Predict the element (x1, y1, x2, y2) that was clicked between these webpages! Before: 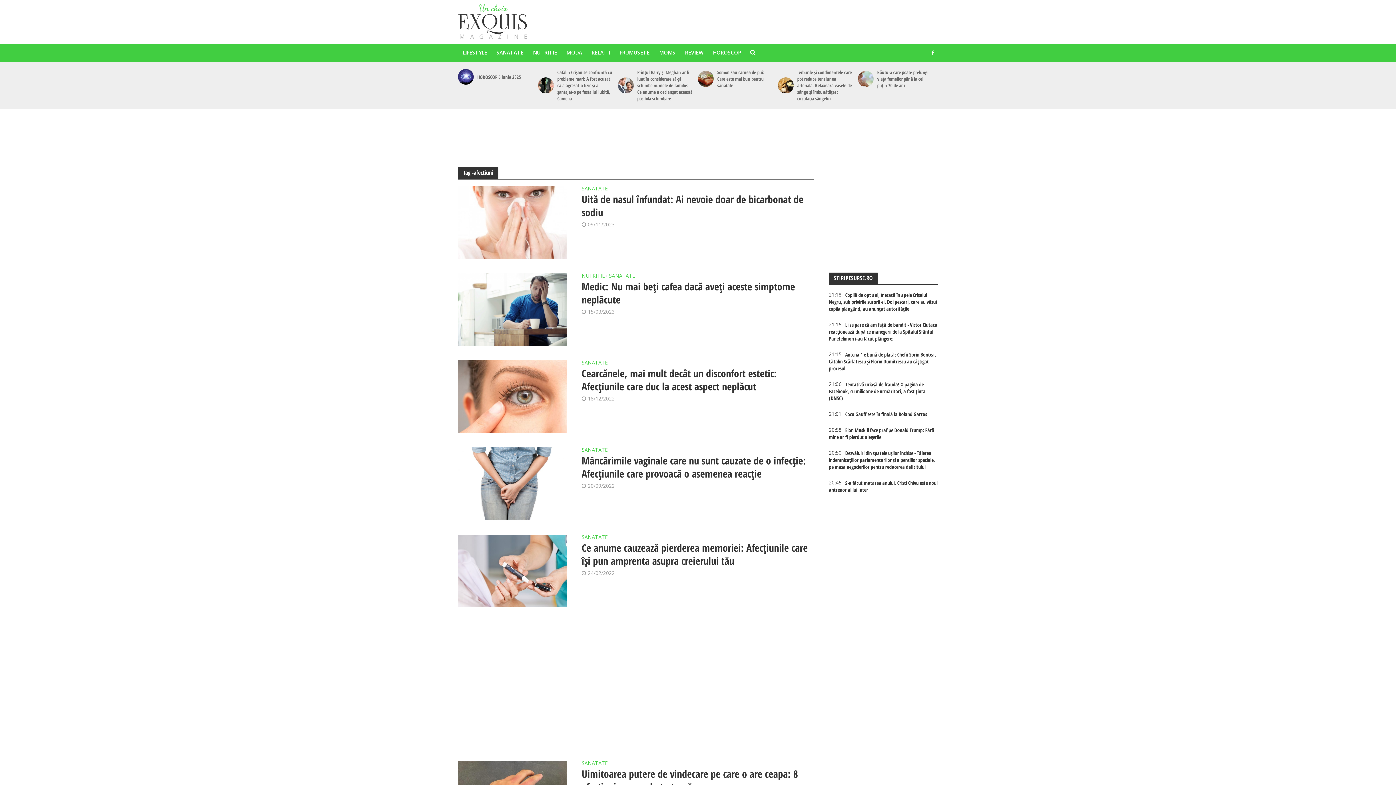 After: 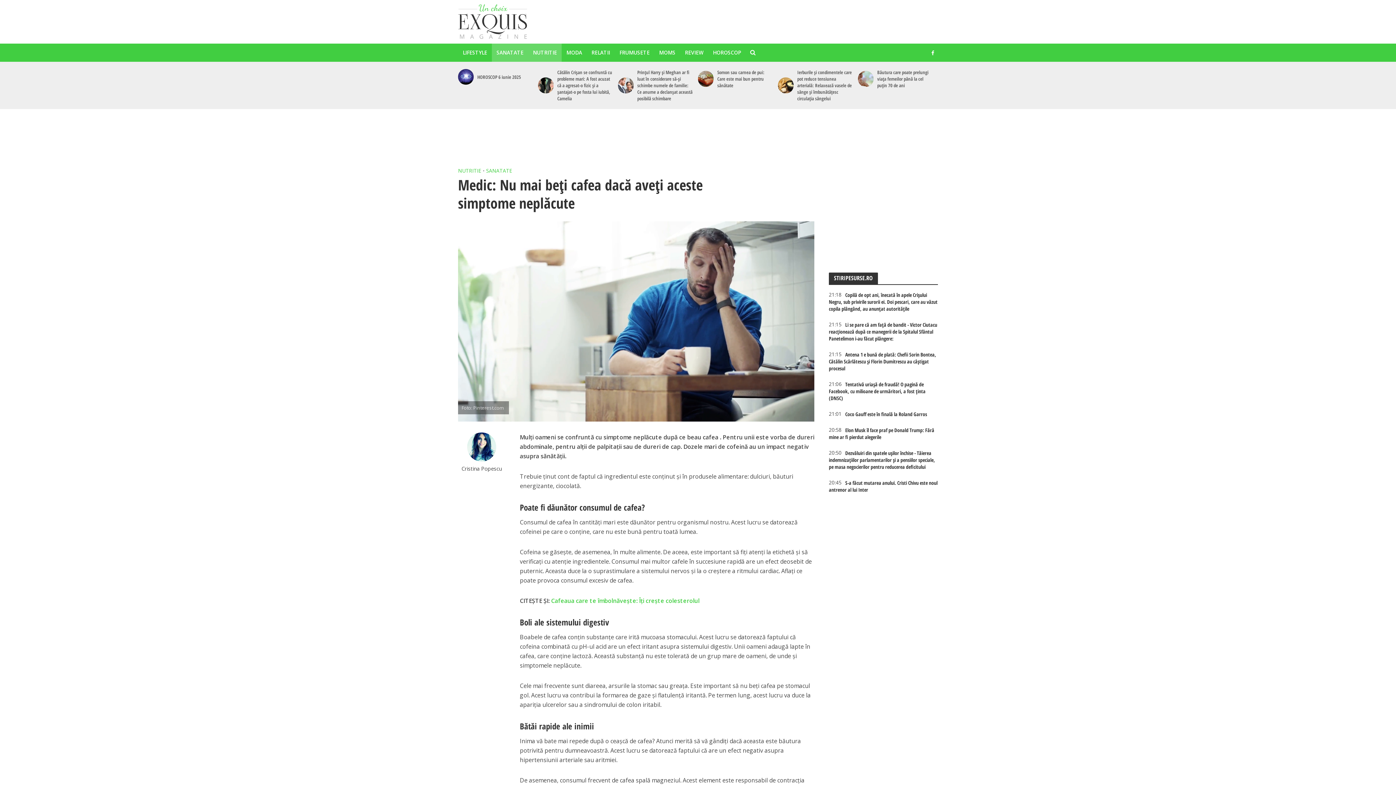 Action: bbox: (581, 279, 814, 306) label: Medic: Nu mai beți cafea dacă aveți aceste simptome neplăcute